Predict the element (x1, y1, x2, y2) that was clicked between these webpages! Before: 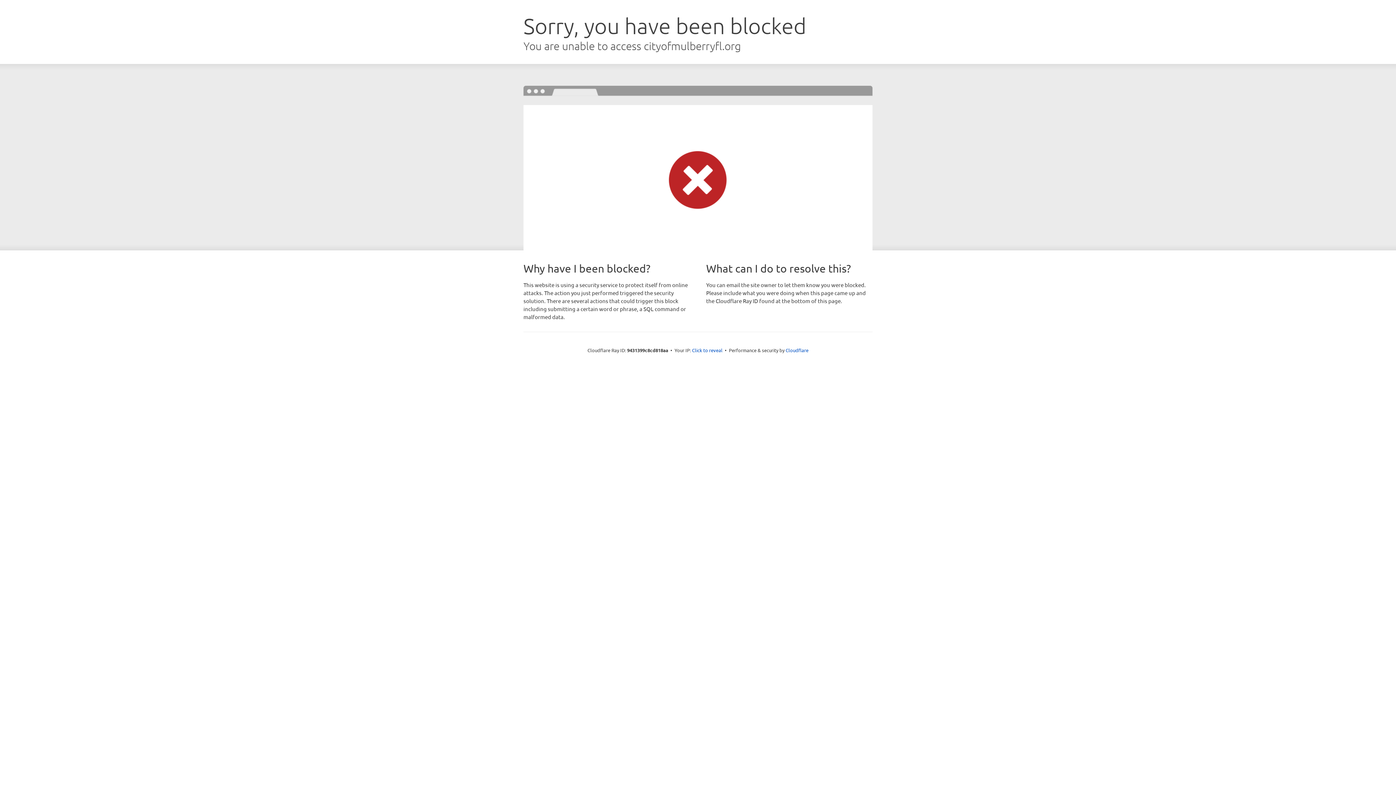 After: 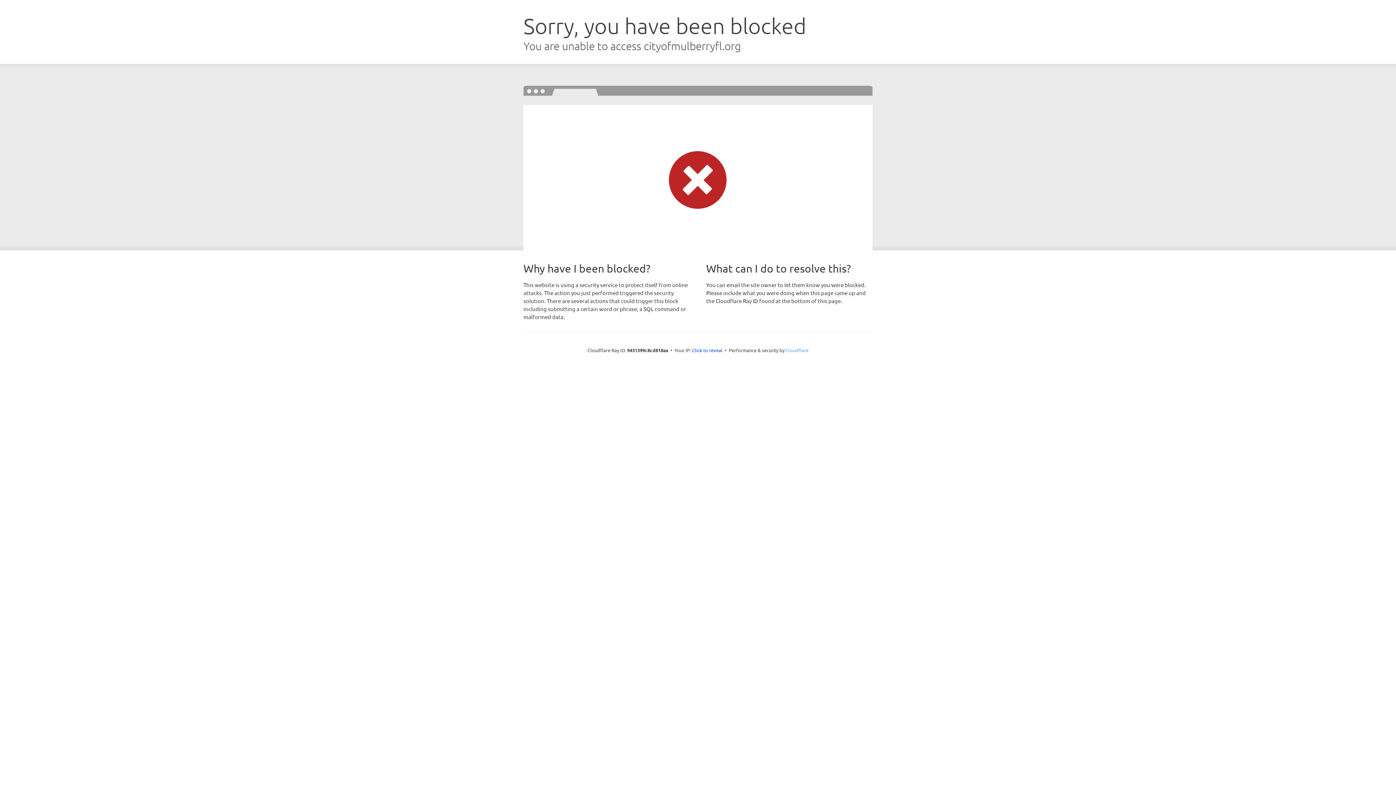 Action: label: Cloudflare bbox: (785, 347, 808, 353)